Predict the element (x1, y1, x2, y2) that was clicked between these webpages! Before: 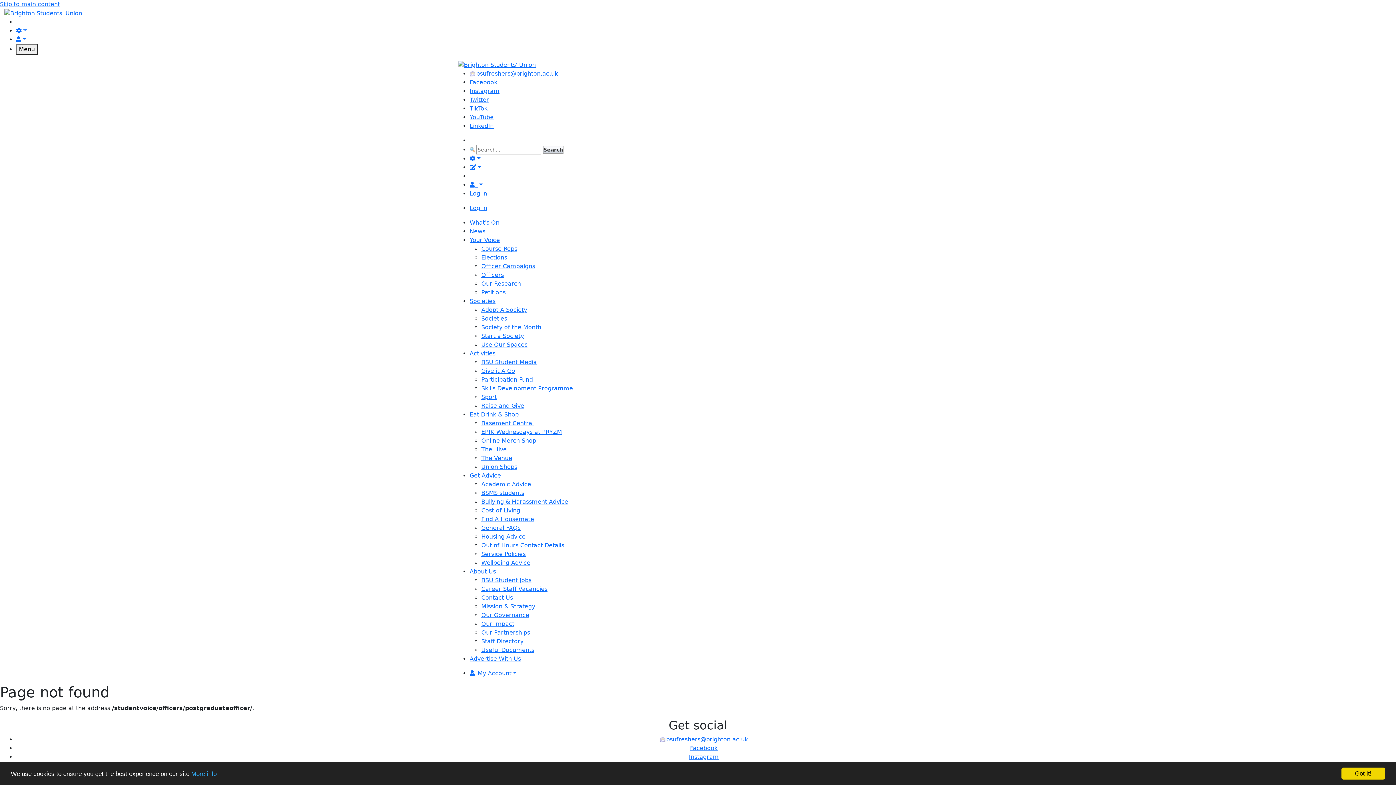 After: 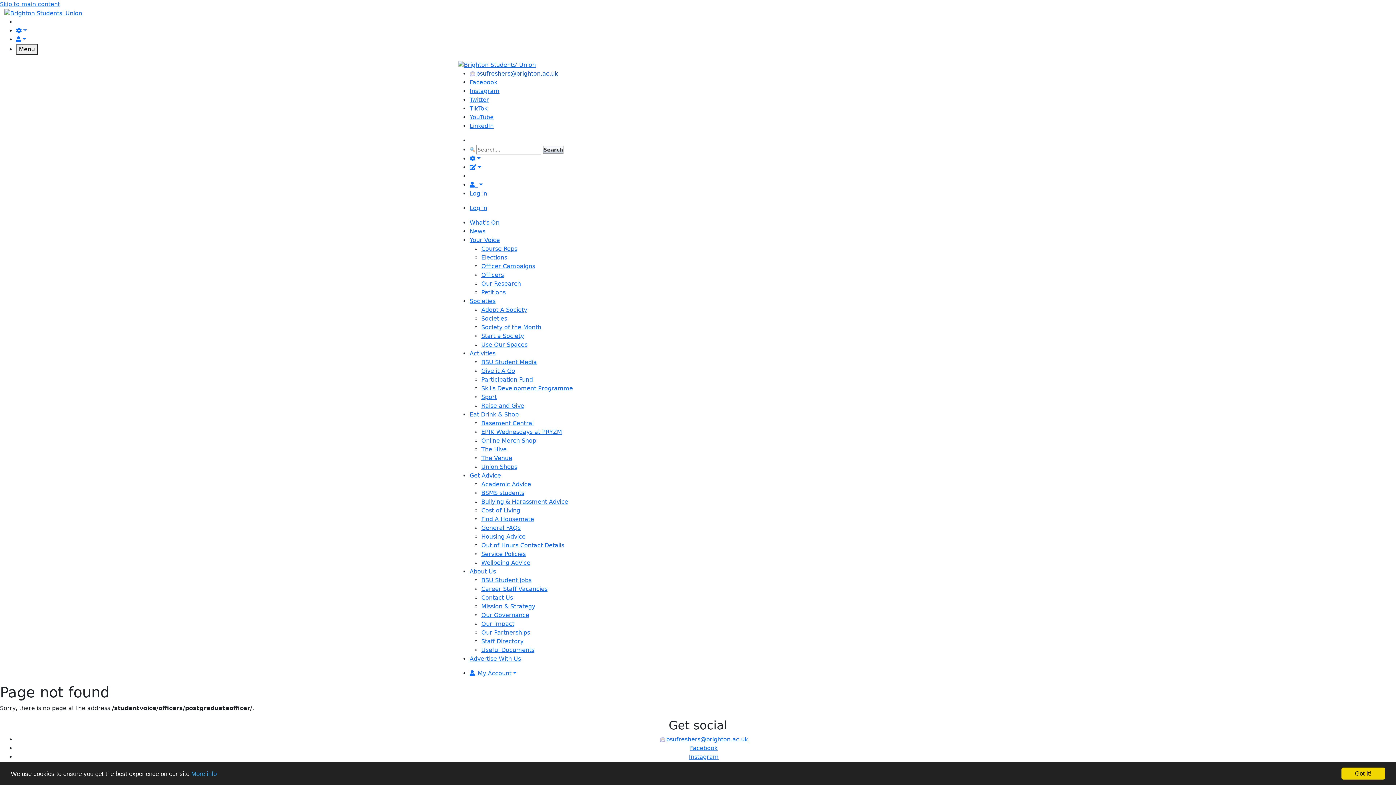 Action: bbox: (469, 69, 558, 78) label: bsufreshers@brighton.ac.uk